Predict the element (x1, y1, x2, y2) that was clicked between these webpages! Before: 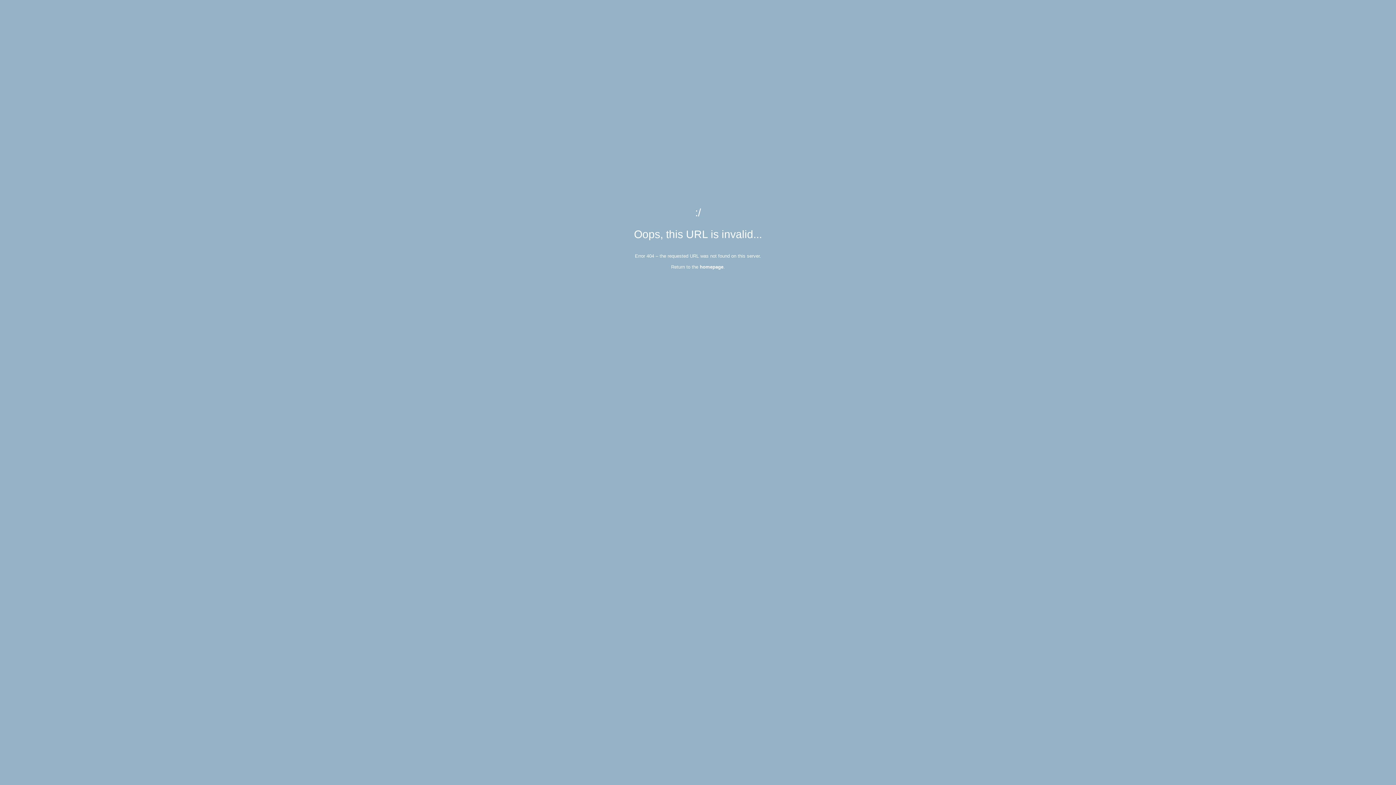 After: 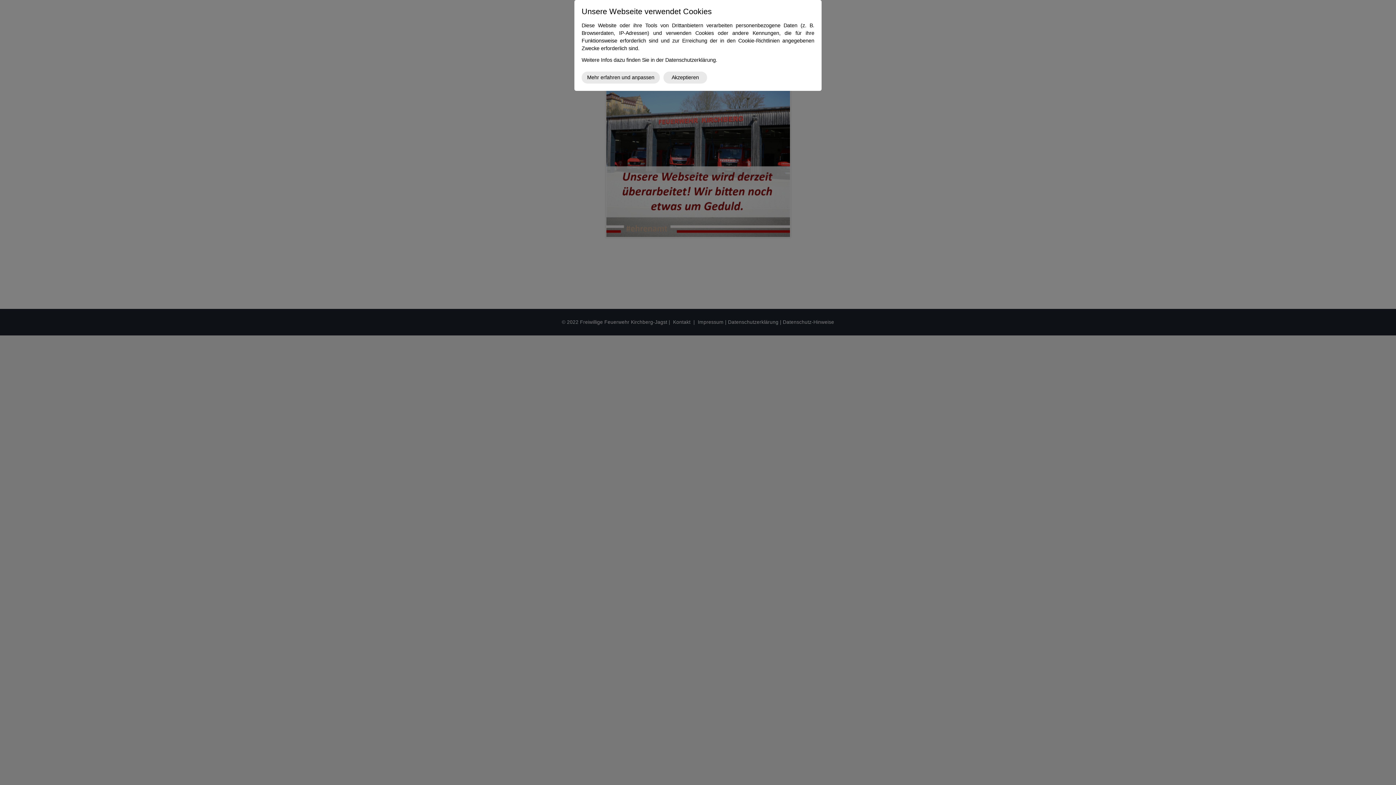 Action: label: homepage bbox: (700, 264, 723, 269)